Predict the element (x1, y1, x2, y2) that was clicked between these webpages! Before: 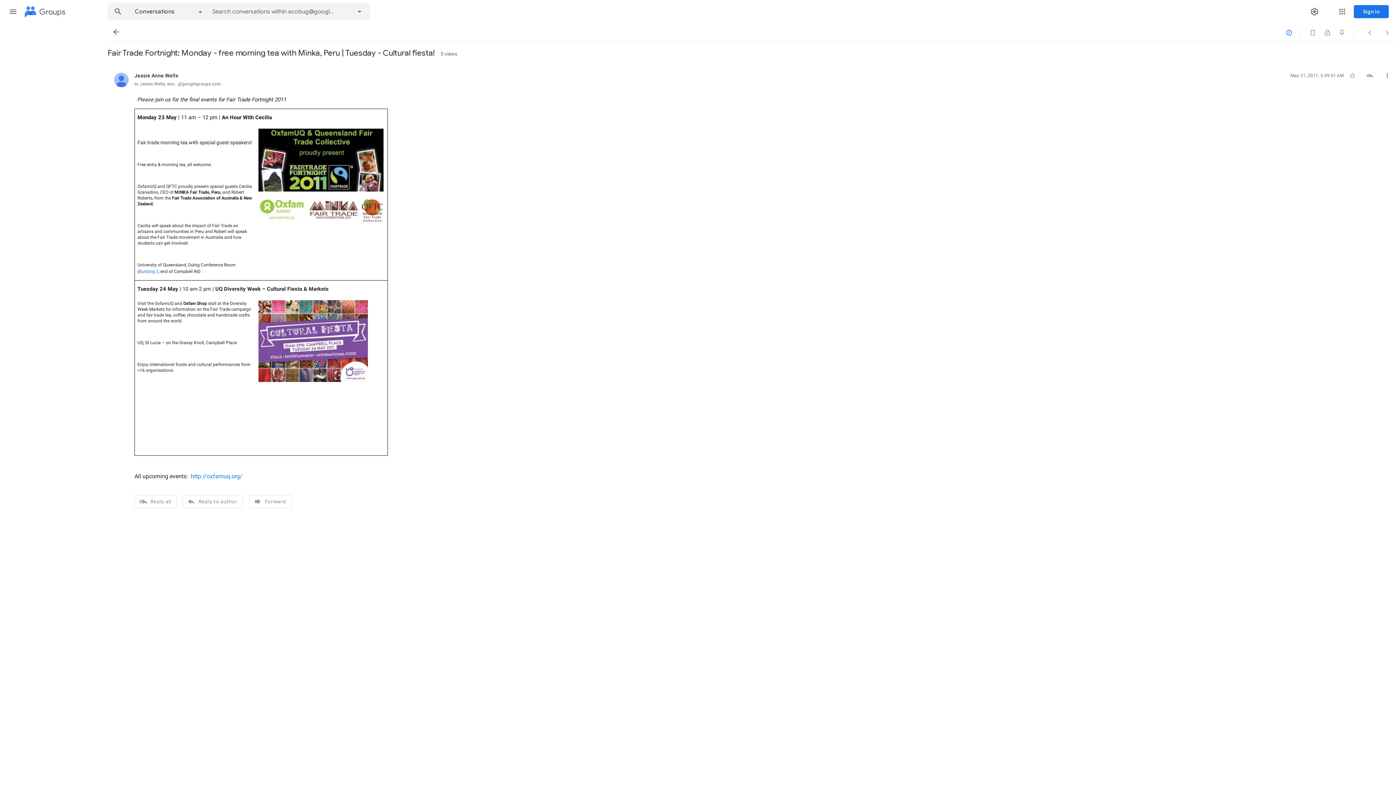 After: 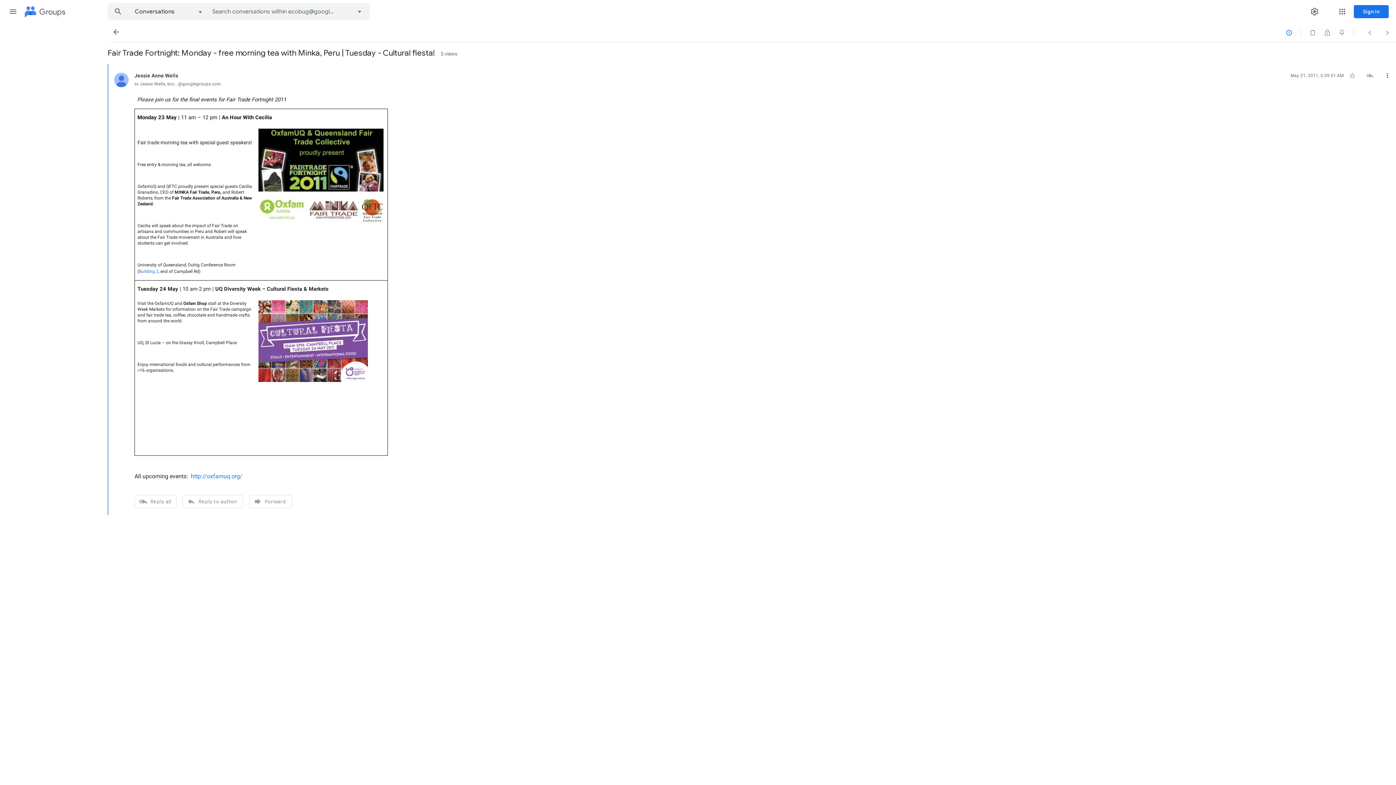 Action: label: Building 2 bbox: (138, 269, 158, 274)